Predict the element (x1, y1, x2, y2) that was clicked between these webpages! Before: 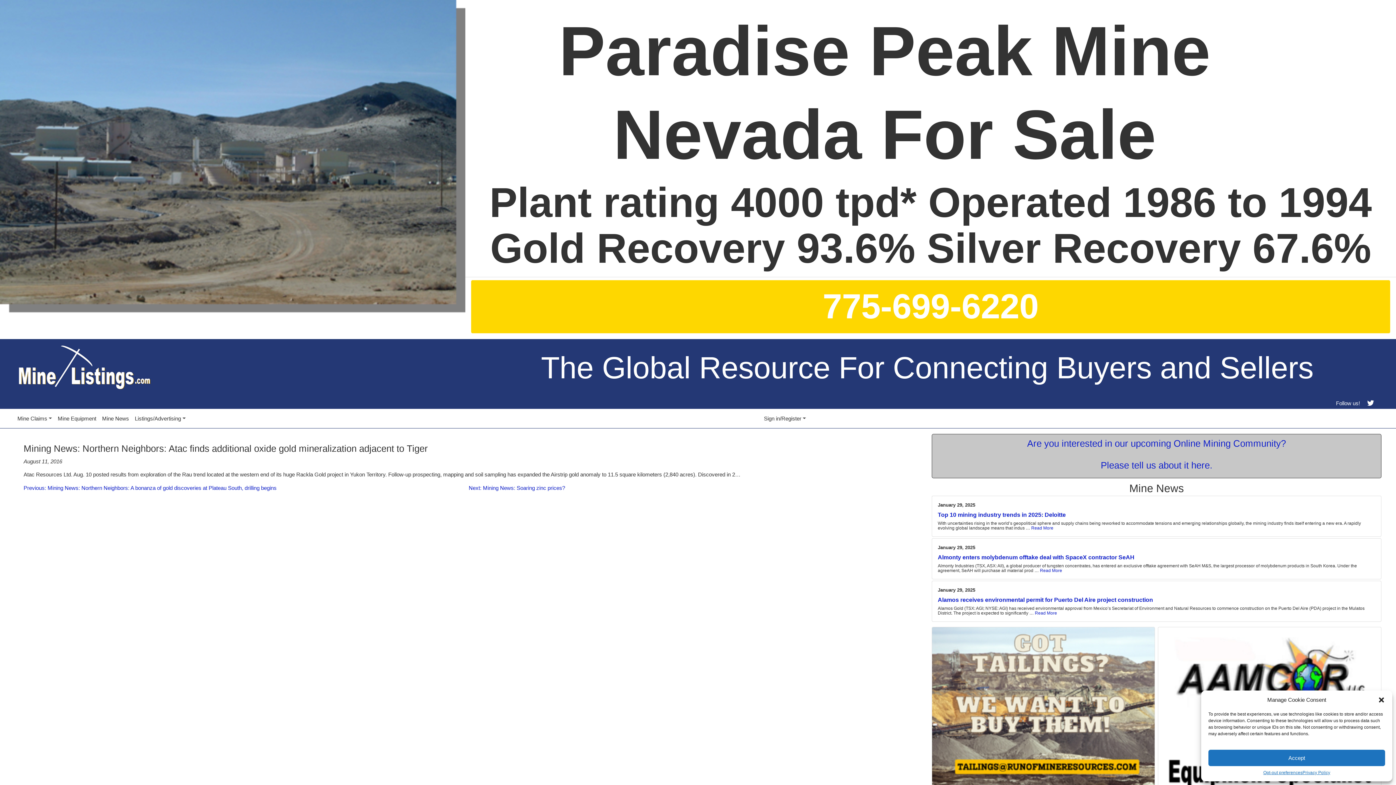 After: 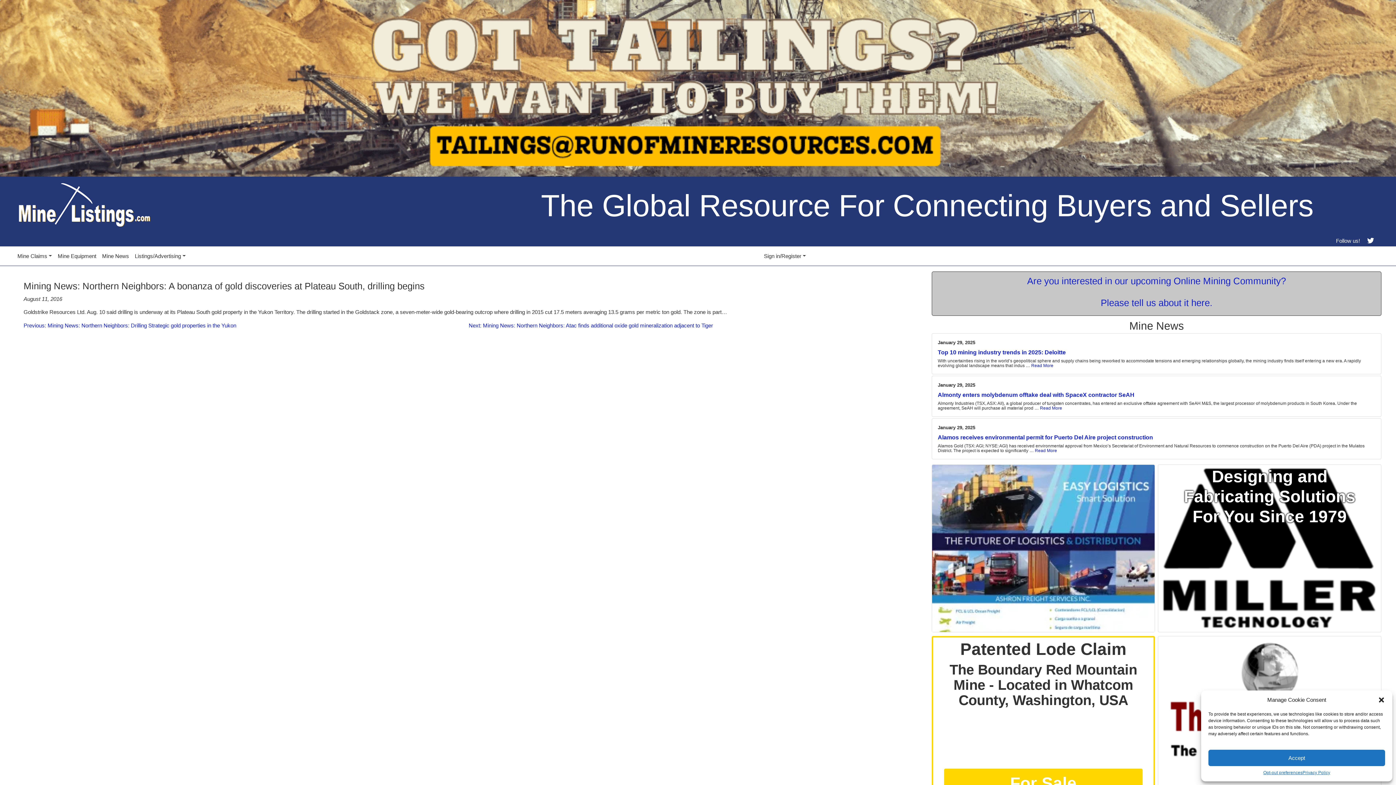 Action: label: Previous: Mining News: Northern Neighbors: A bonanza of gold discoveries at Plateau South, drilling begins bbox: (23, 485, 276, 491)